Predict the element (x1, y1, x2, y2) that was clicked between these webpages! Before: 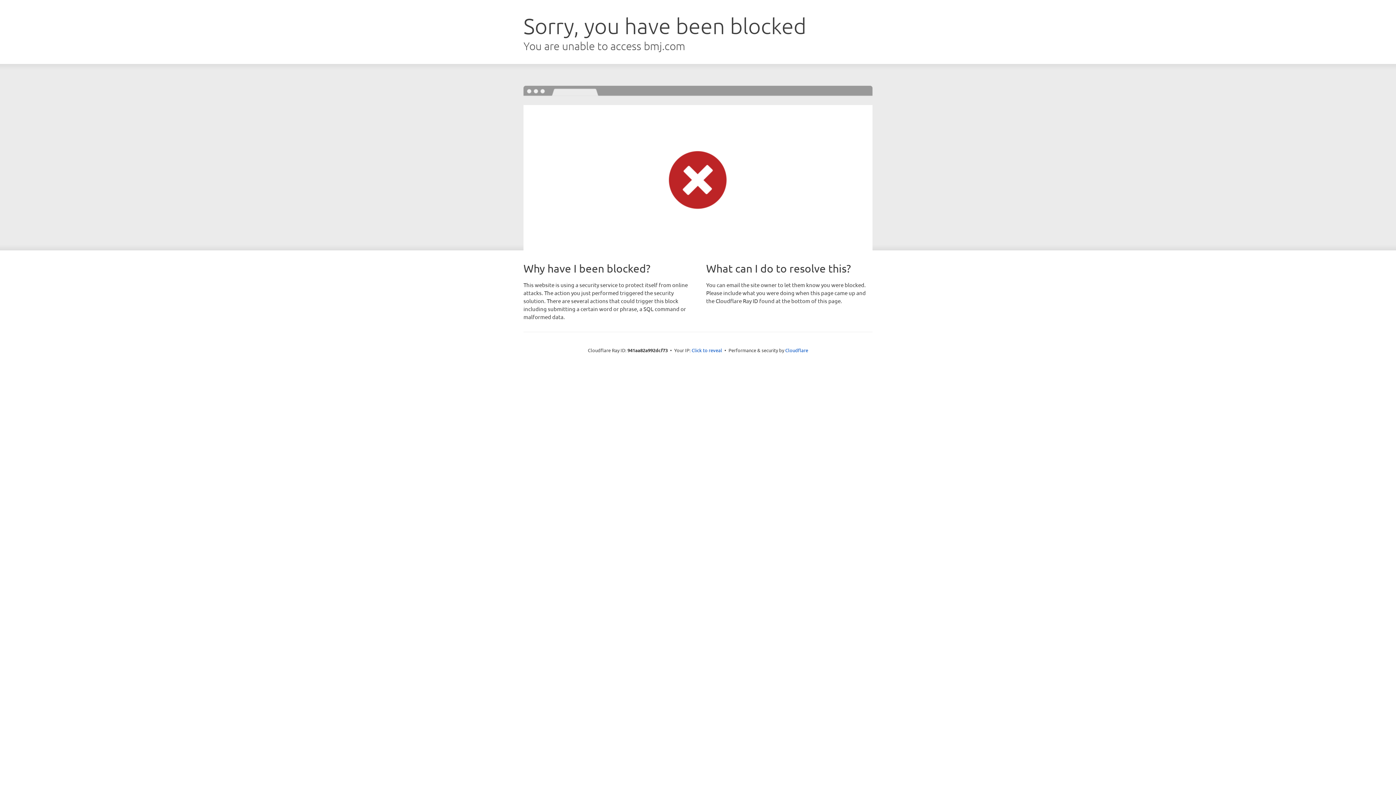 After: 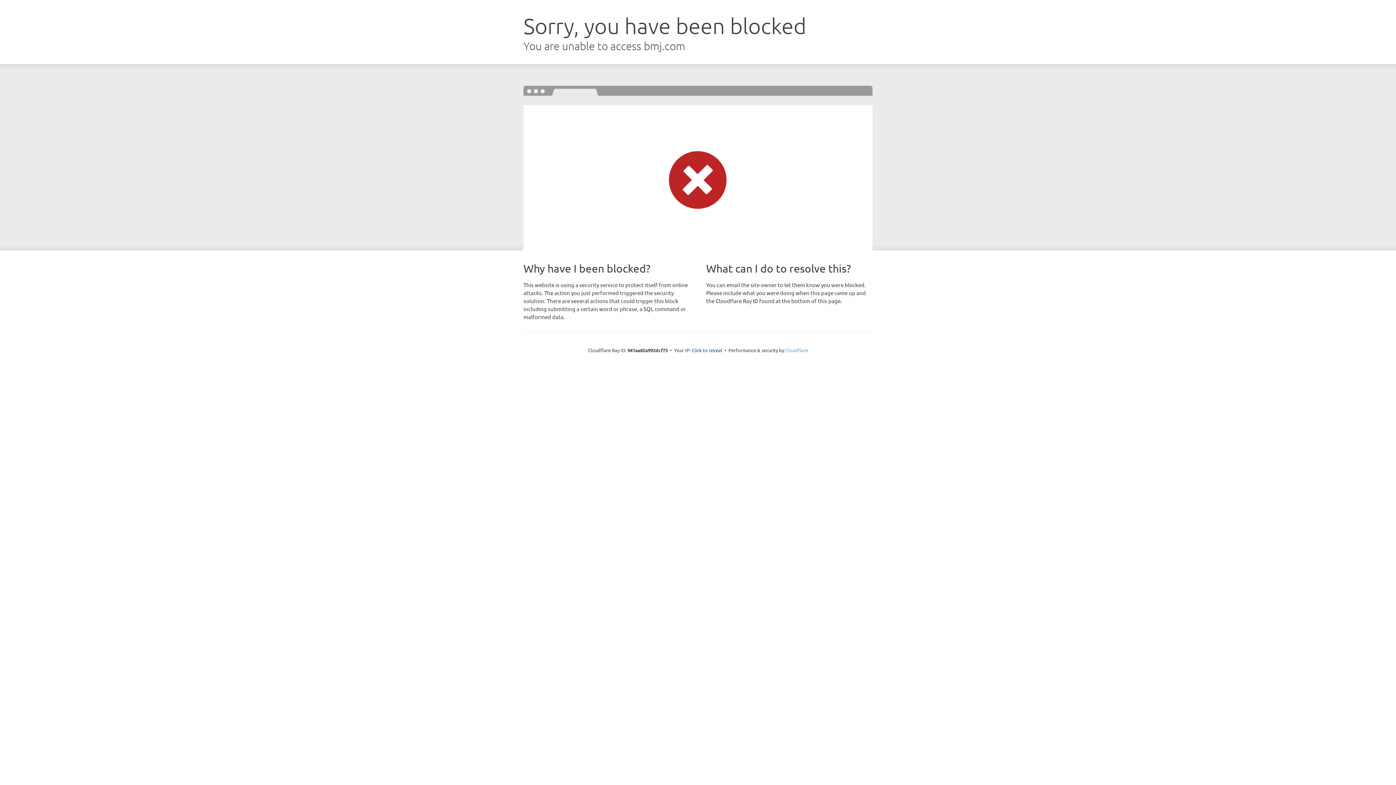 Action: label: Cloudflare bbox: (785, 347, 808, 353)